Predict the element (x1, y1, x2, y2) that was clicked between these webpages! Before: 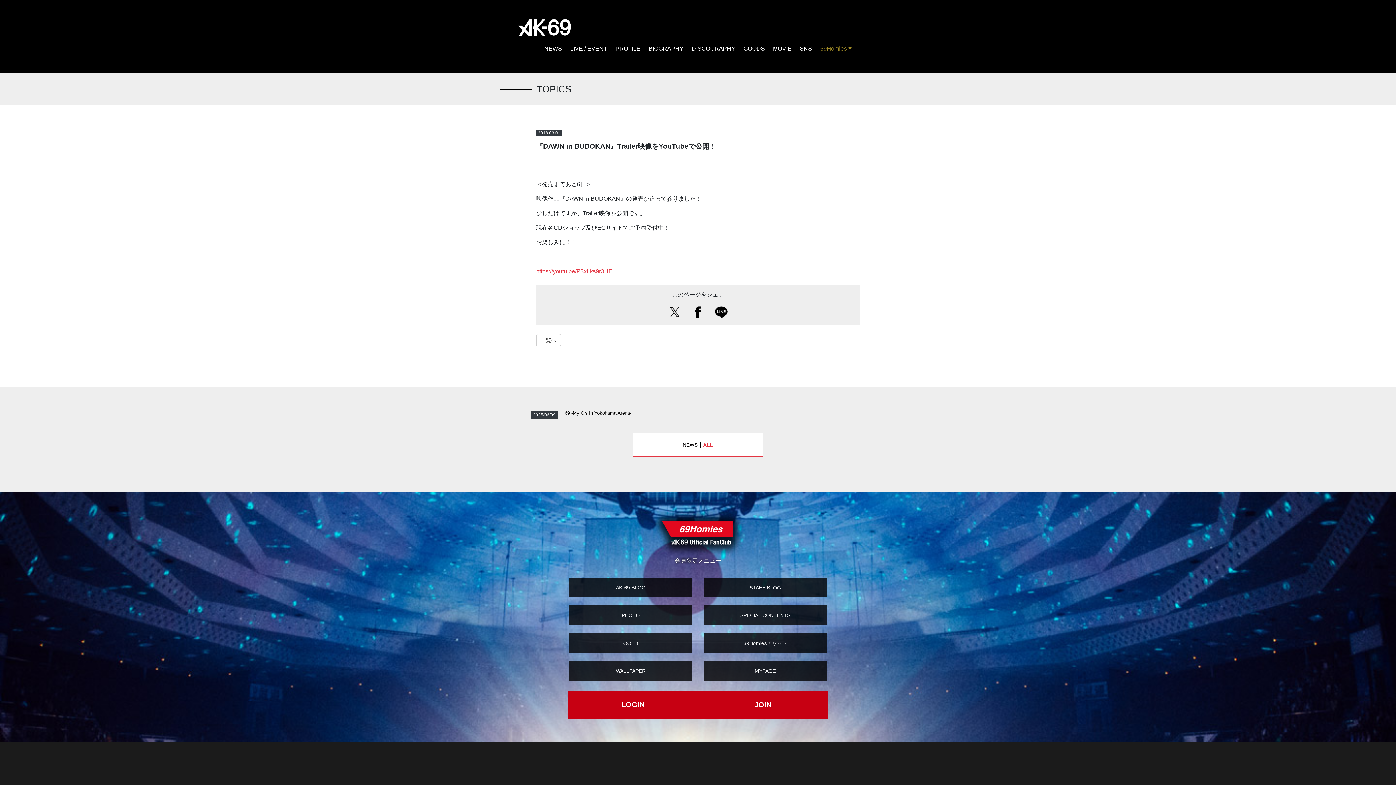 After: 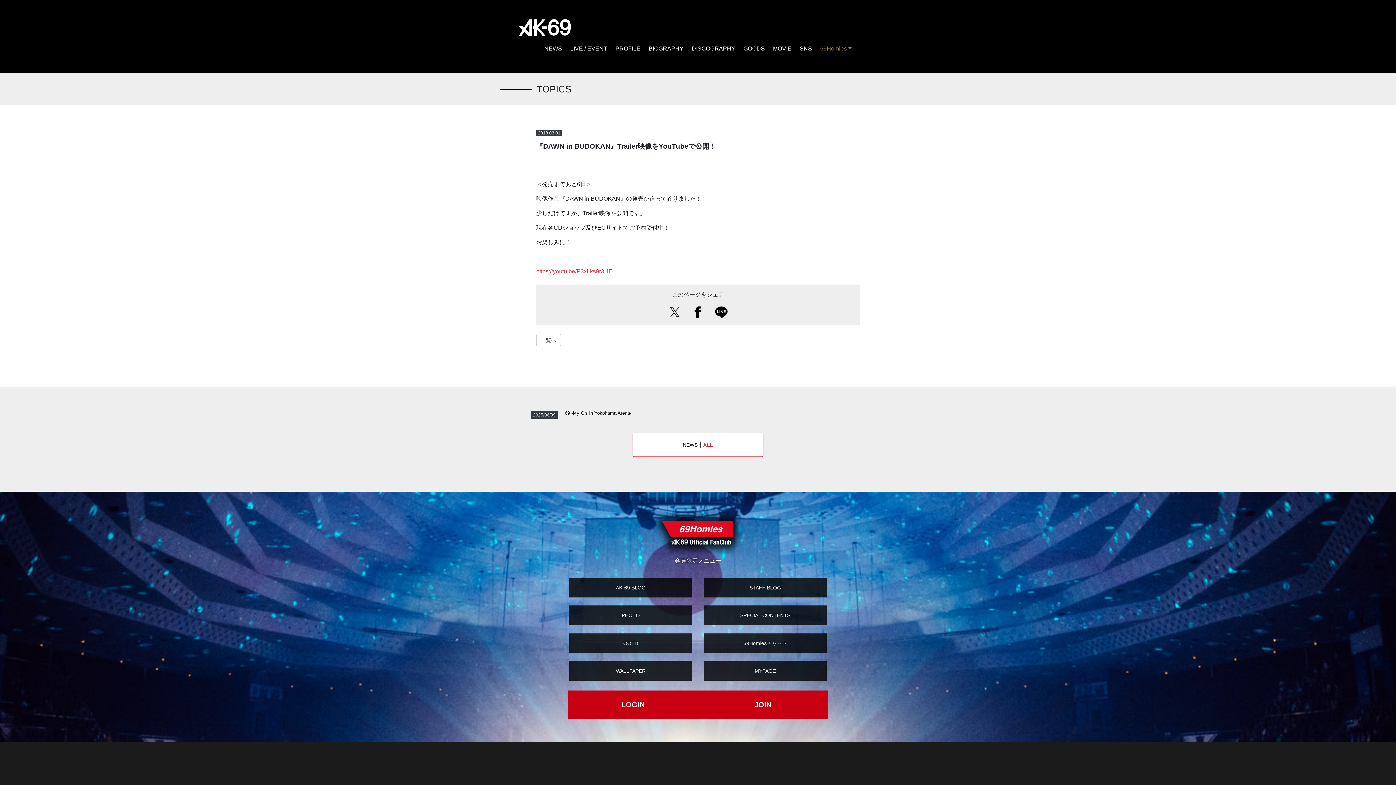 Action: bbox: (667, 308, 682, 315)